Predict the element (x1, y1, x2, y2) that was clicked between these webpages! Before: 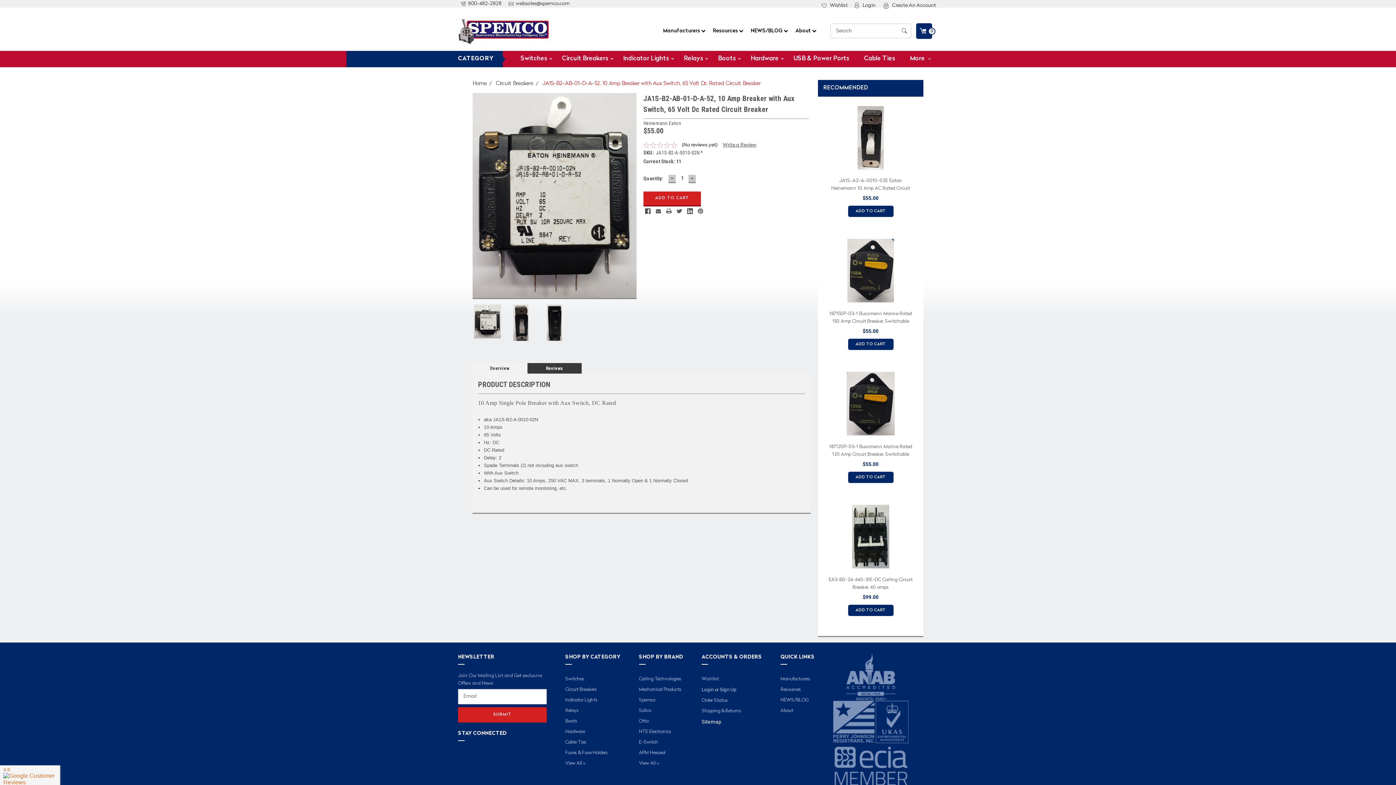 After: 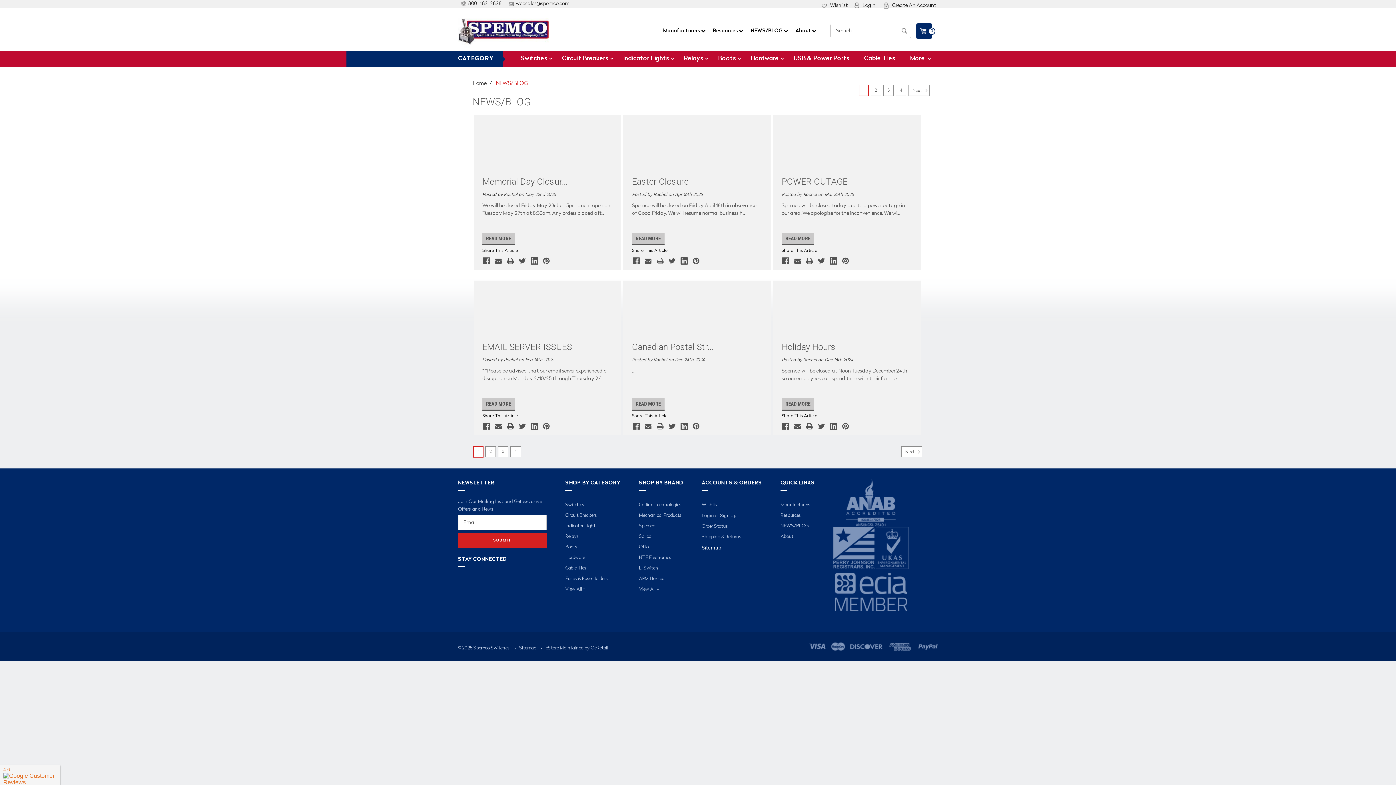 Action: label: NEWS/BLOG bbox: (780, 697, 808, 703)